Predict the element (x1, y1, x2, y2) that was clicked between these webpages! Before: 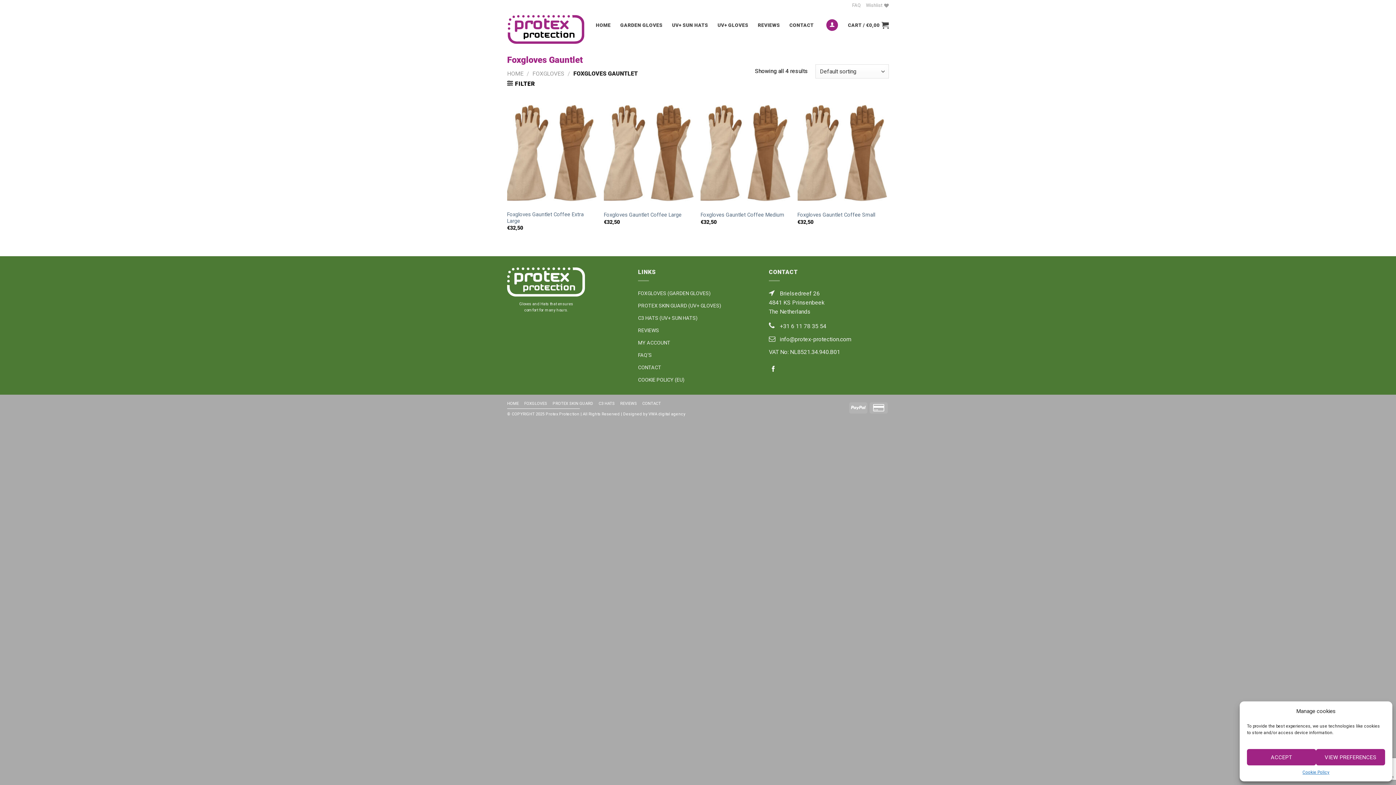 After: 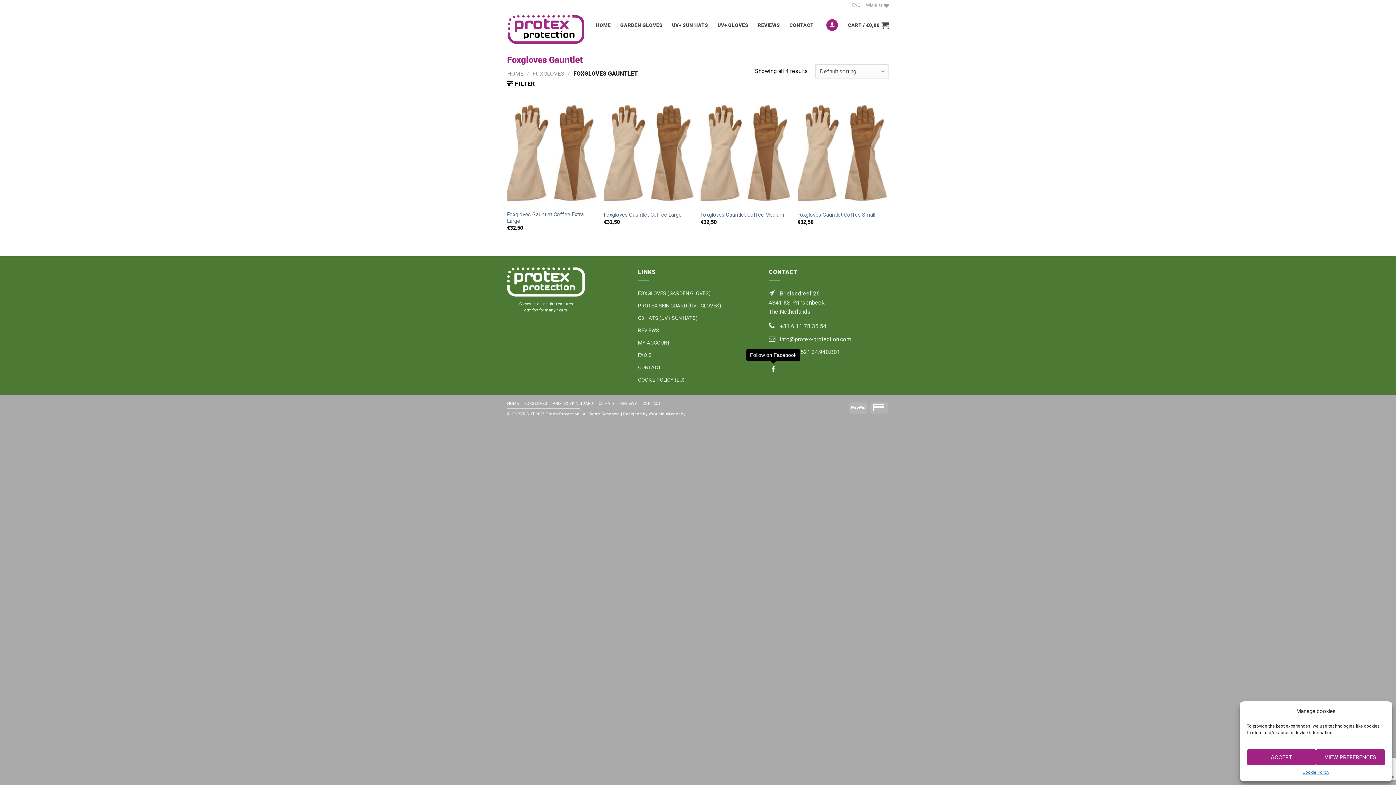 Action: label: Follow on Facebook bbox: (770, 366, 776, 372)